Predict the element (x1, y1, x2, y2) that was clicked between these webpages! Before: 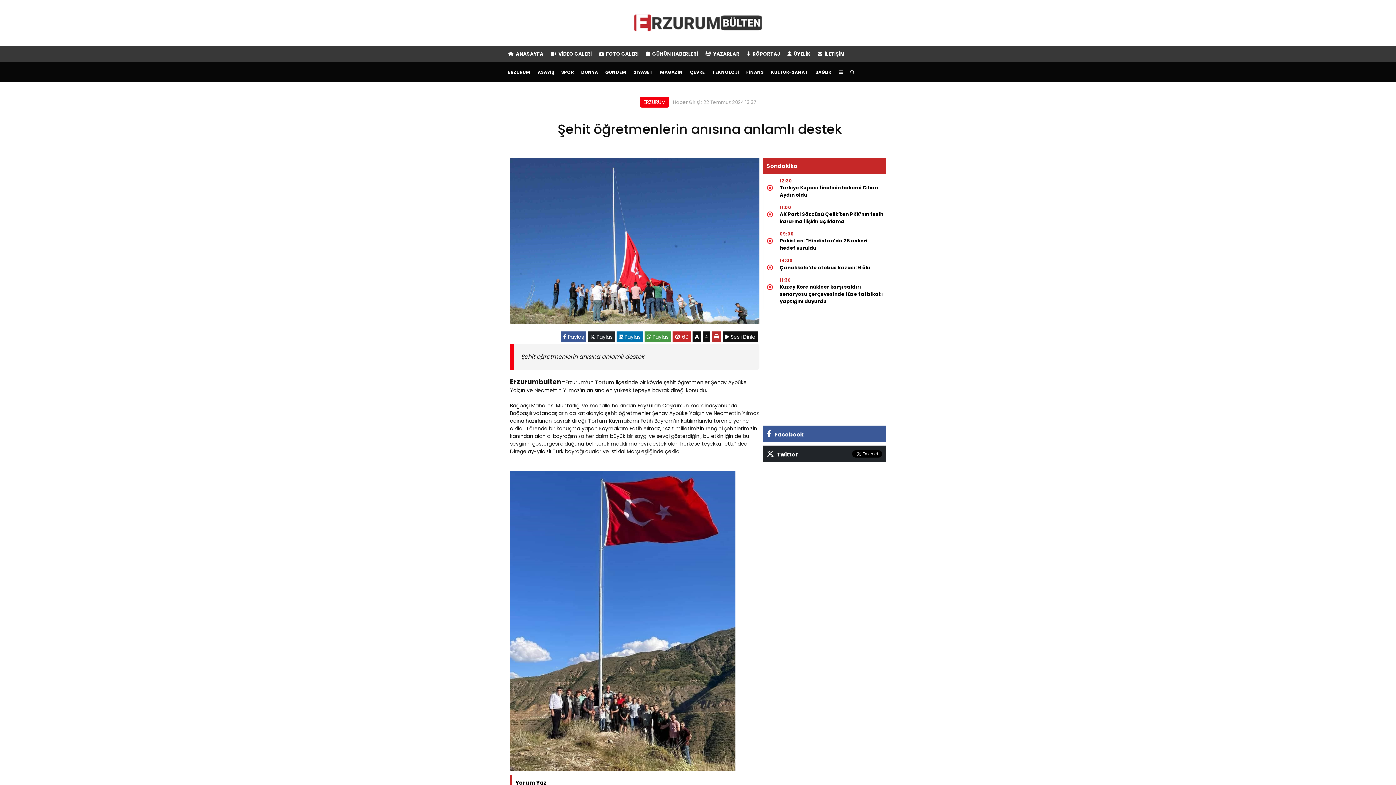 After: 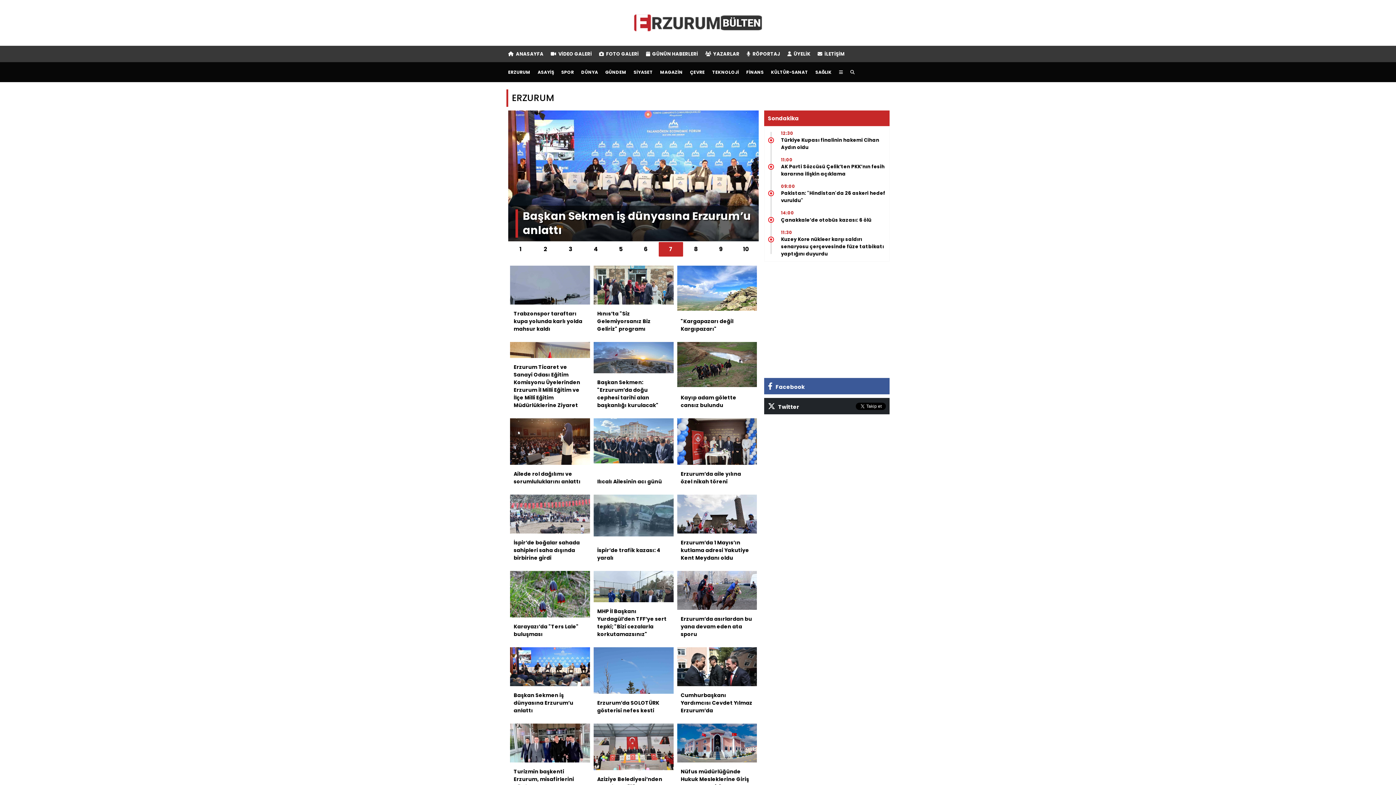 Action: bbox: (640, 96, 669, 107) label: ERZURUM